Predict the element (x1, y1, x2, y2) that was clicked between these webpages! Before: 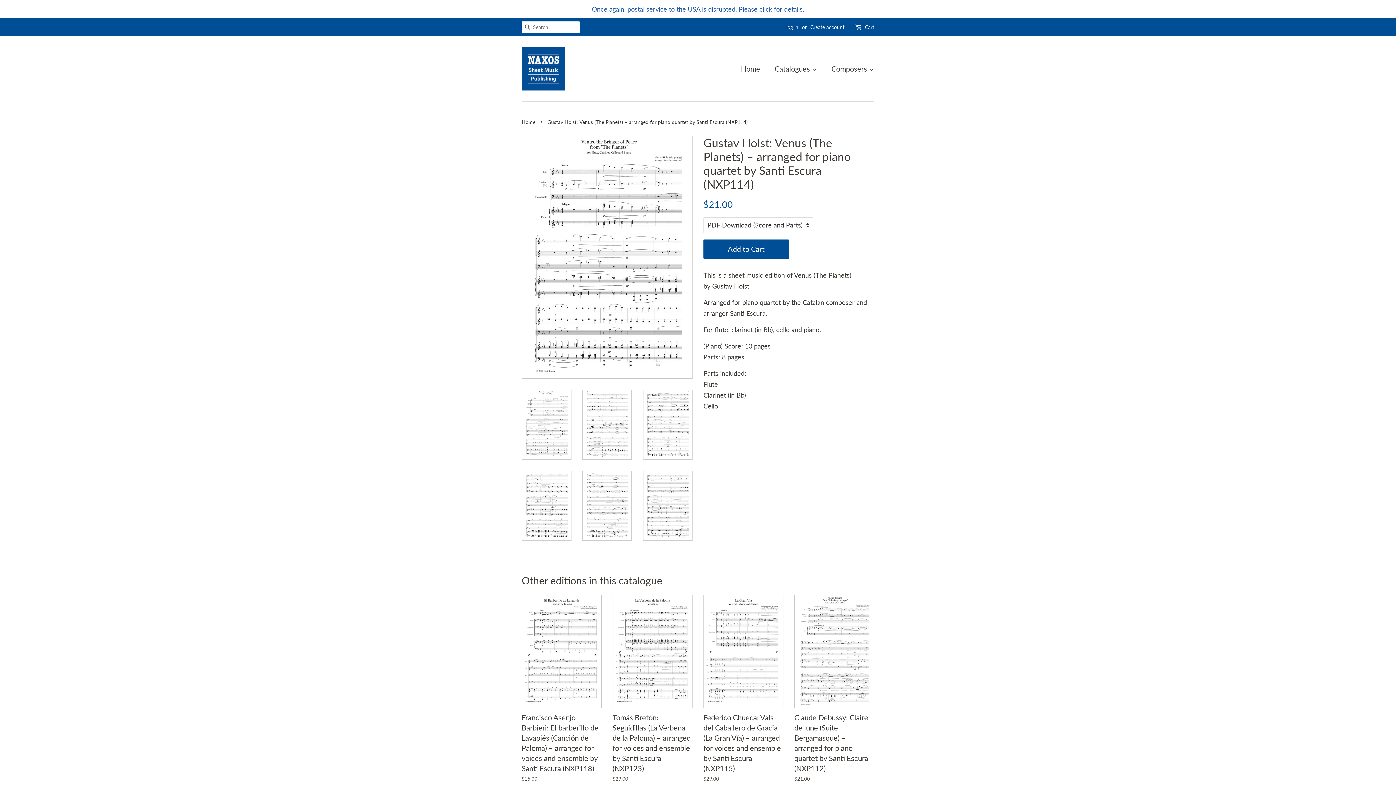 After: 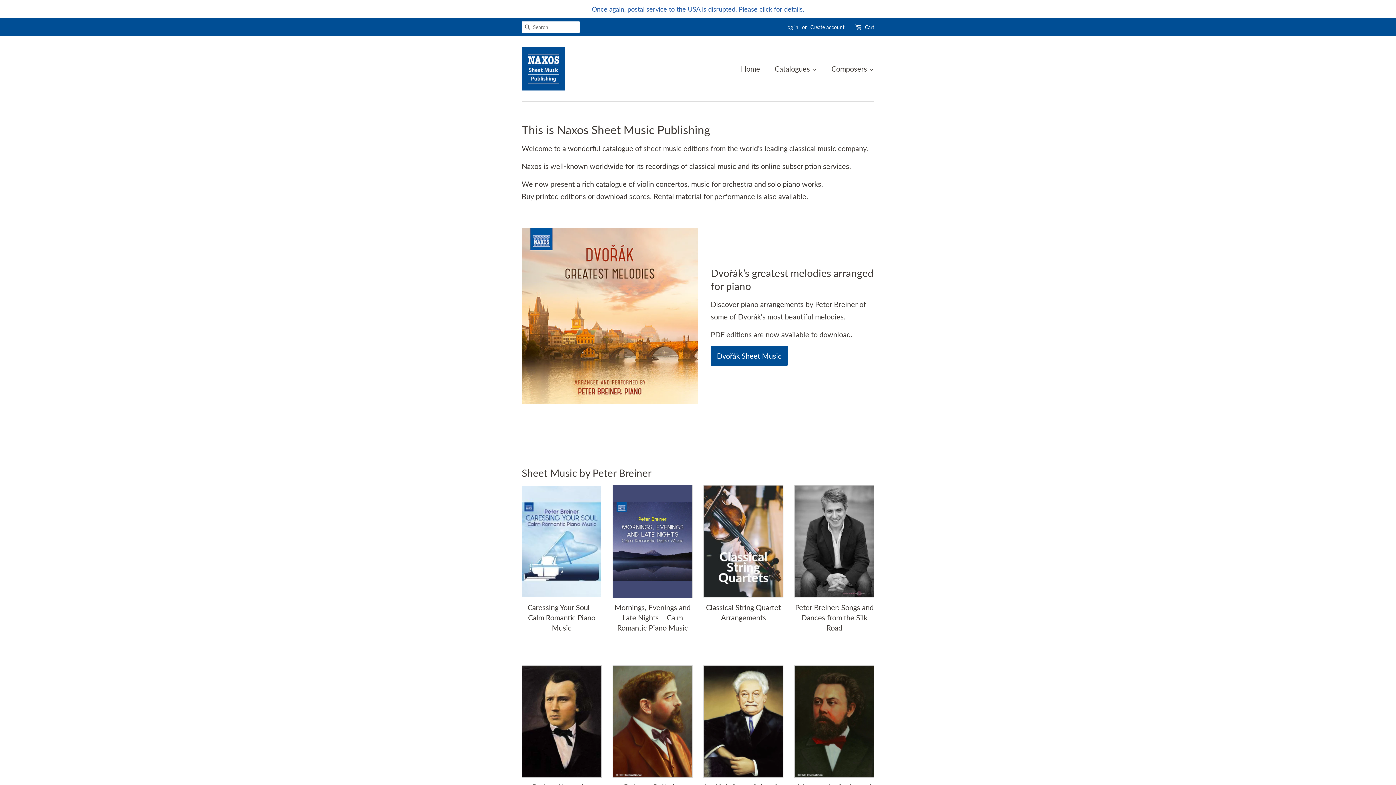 Action: bbox: (521, 46, 565, 90)